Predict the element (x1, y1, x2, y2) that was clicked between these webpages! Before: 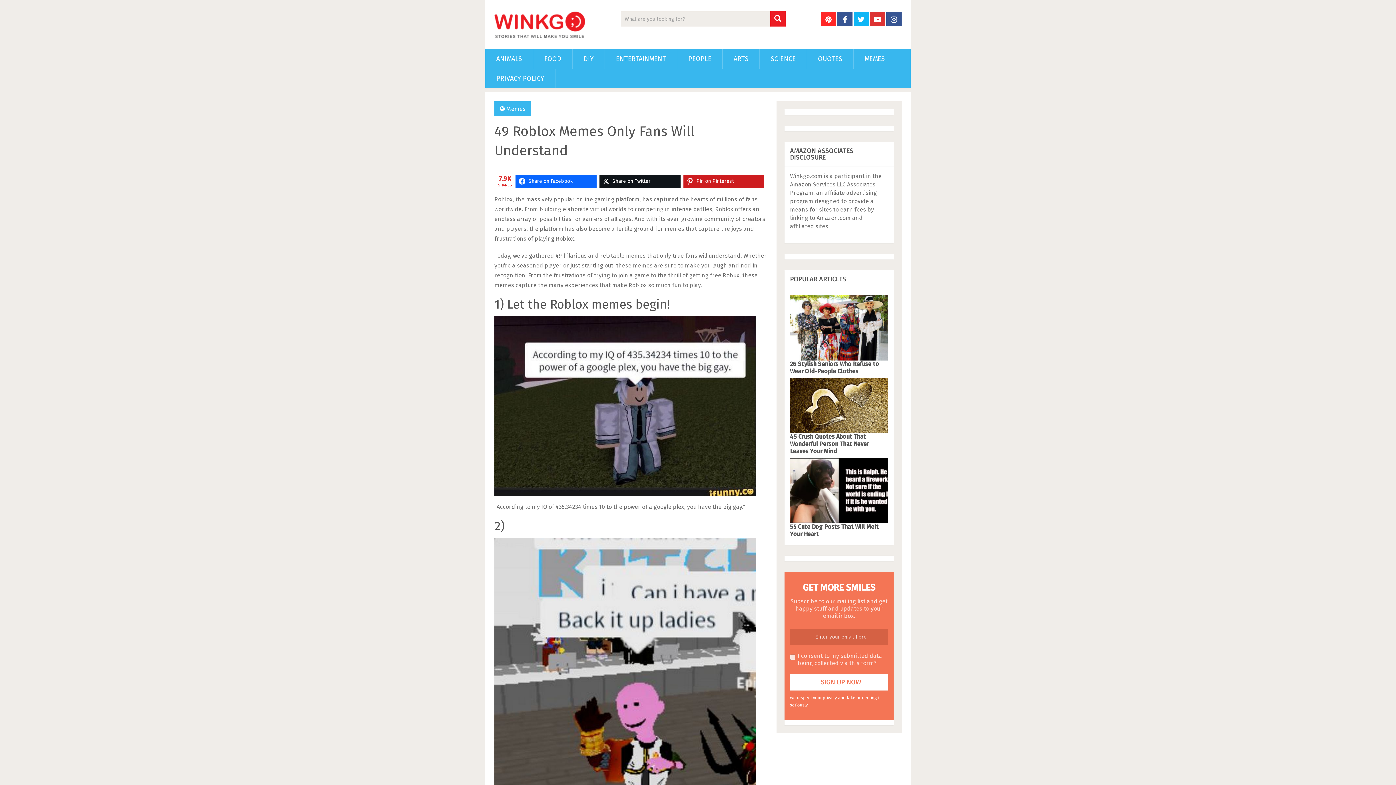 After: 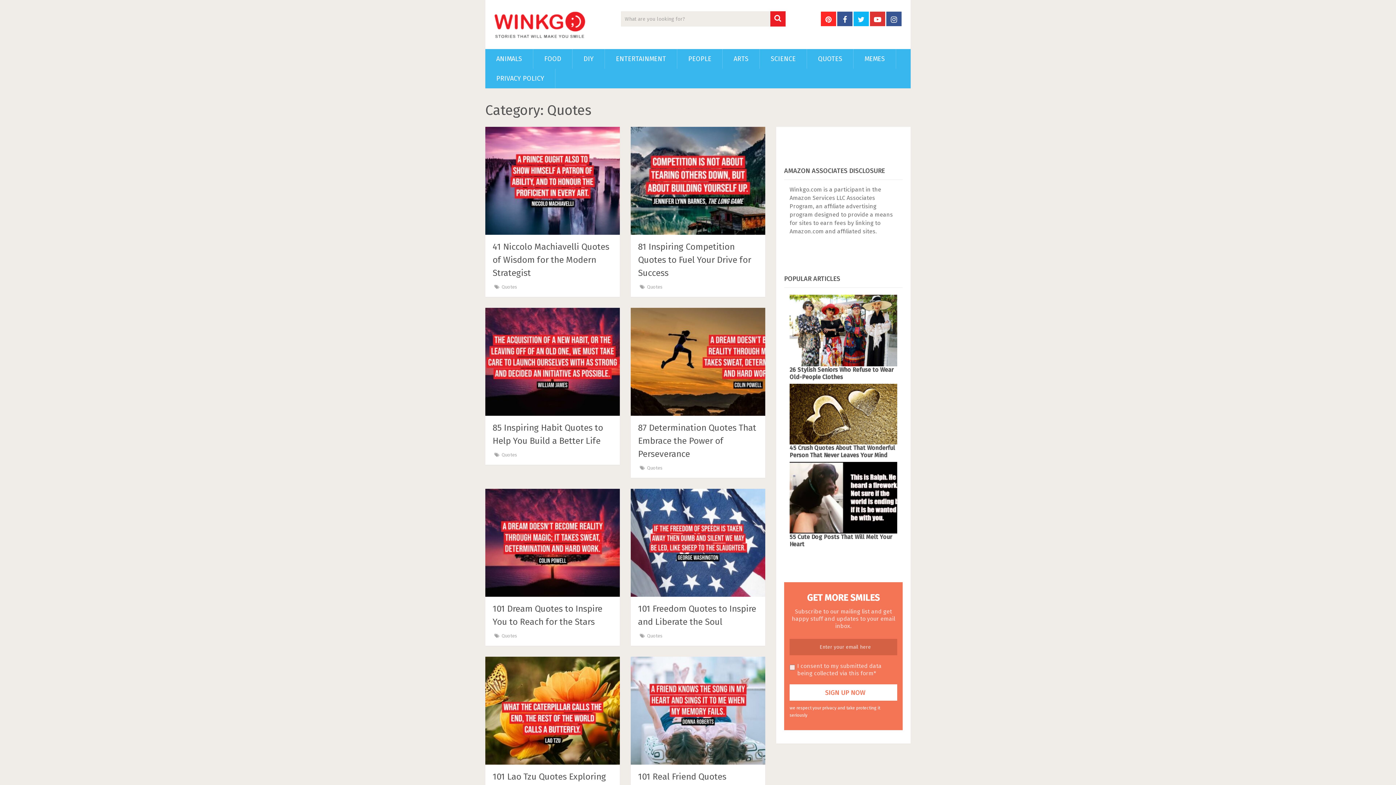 Action: bbox: (807, 49, 853, 68) label: QUOTES